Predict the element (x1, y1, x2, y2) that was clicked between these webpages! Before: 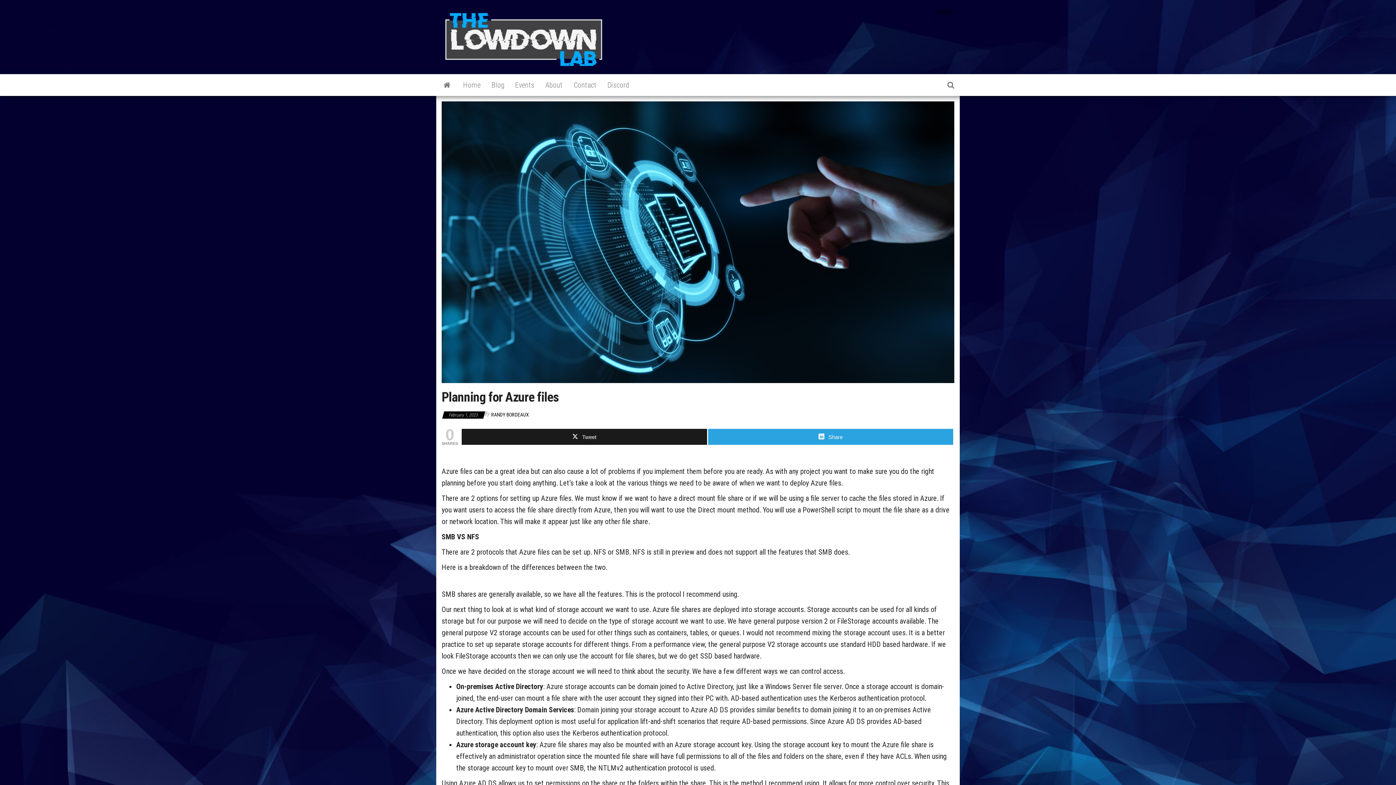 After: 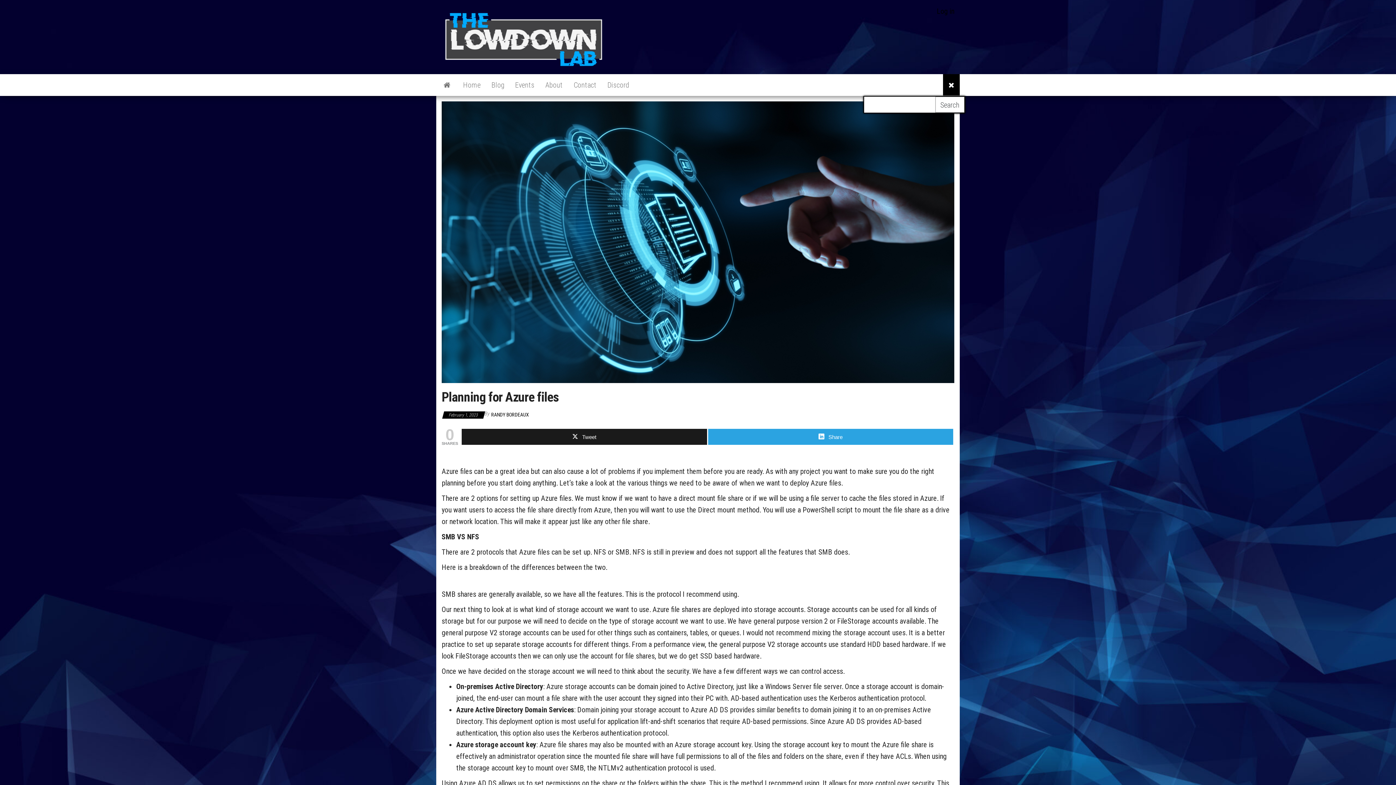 Action: bbox: (942, 74, 960, 95)